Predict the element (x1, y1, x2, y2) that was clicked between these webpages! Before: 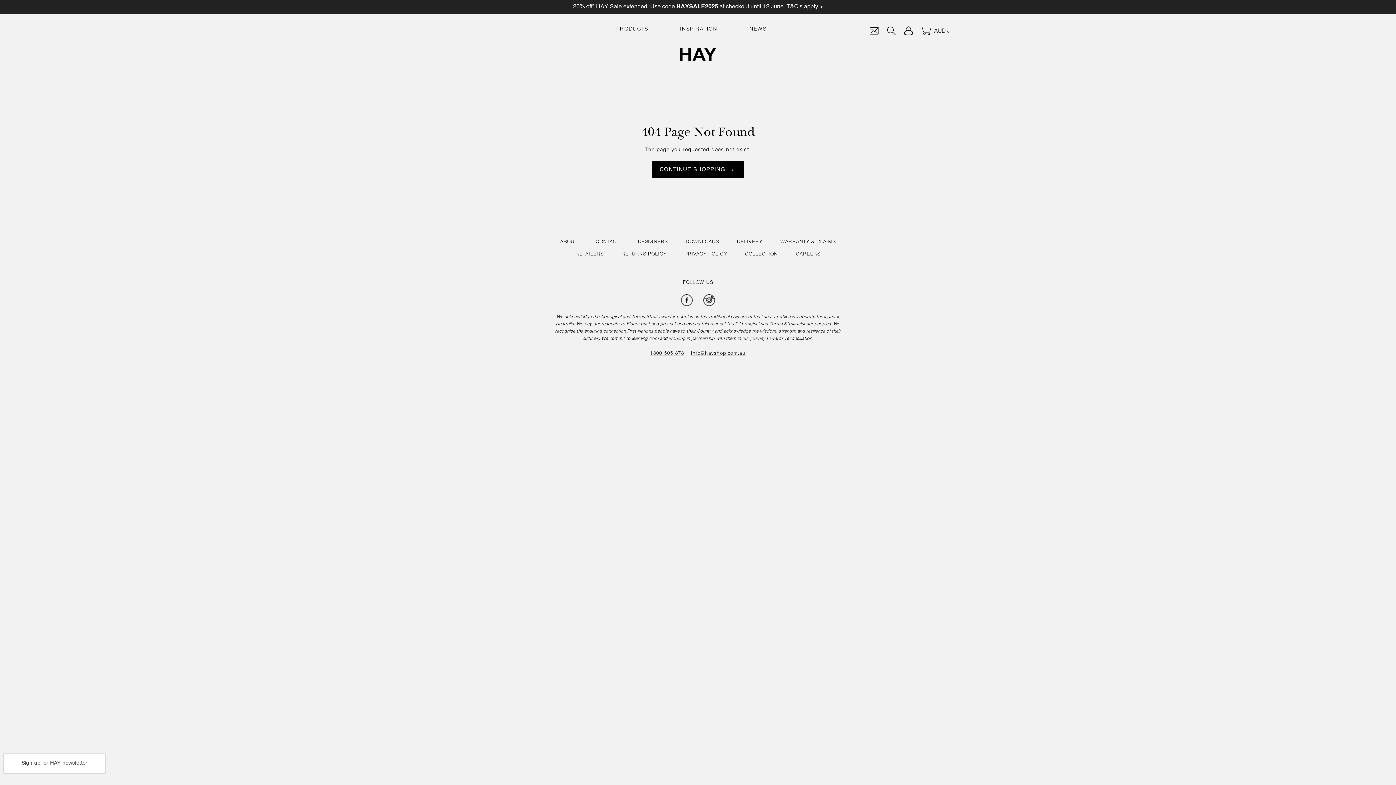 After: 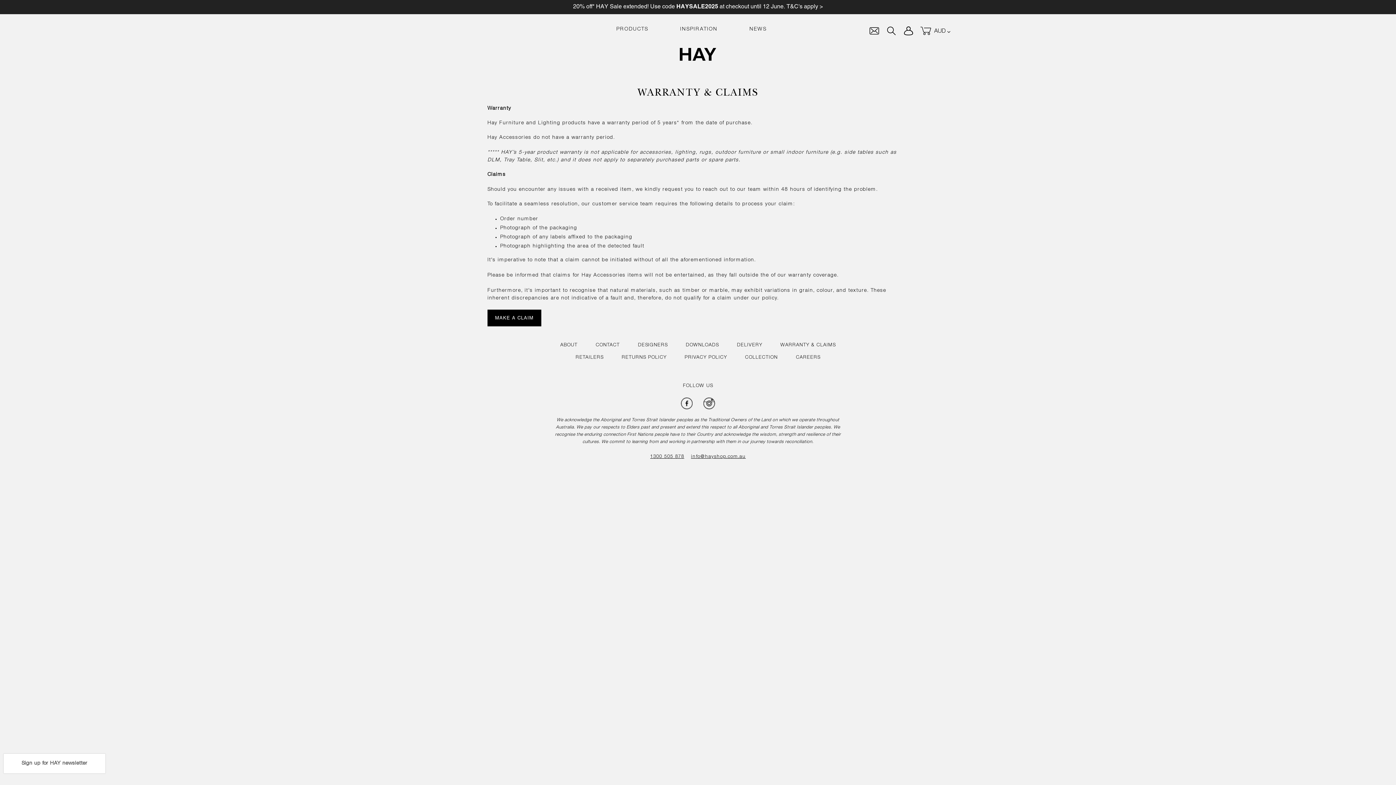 Action: bbox: (780, 239, 835, 244) label: WARRANTY & CLAIMS